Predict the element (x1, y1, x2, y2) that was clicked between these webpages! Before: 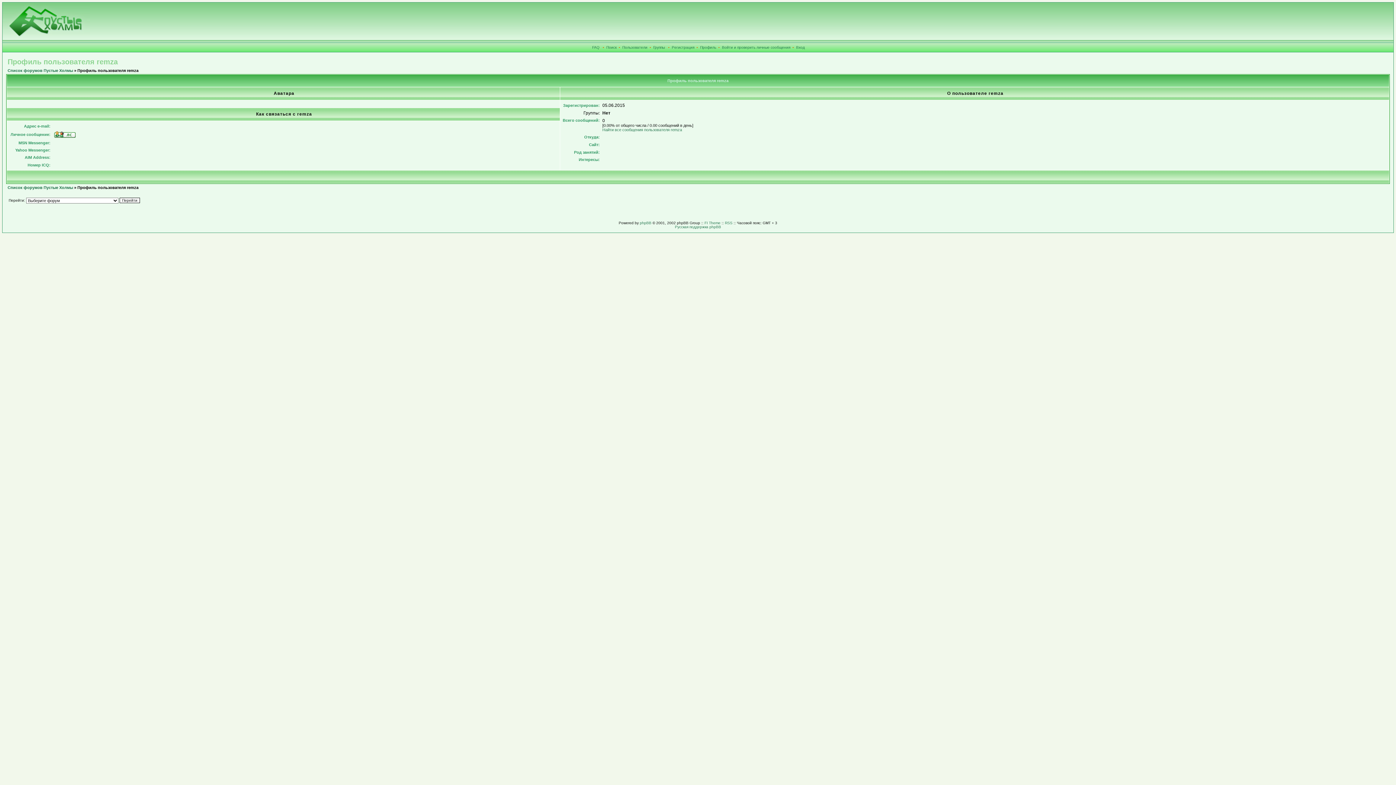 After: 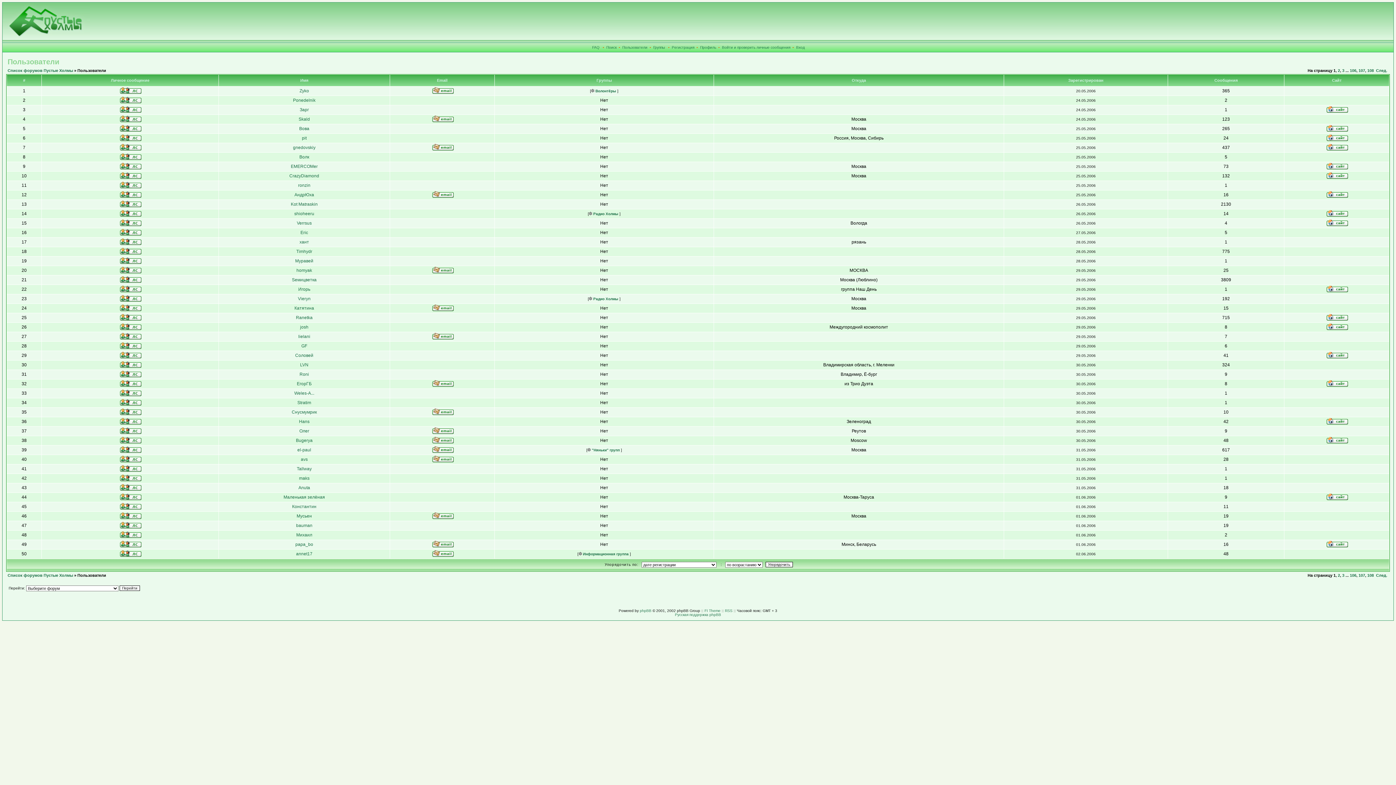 Action: bbox: (622, 45, 647, 49) label: Пользователи